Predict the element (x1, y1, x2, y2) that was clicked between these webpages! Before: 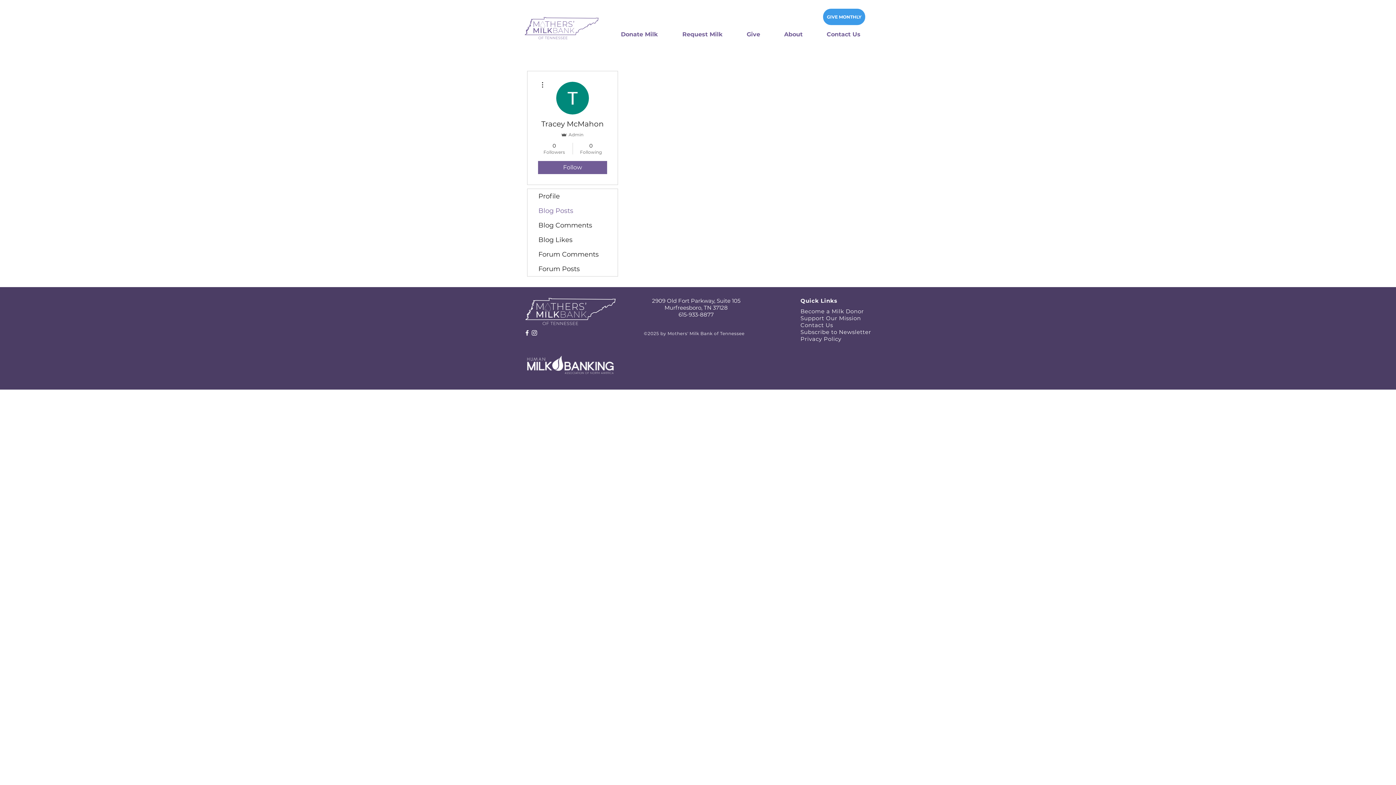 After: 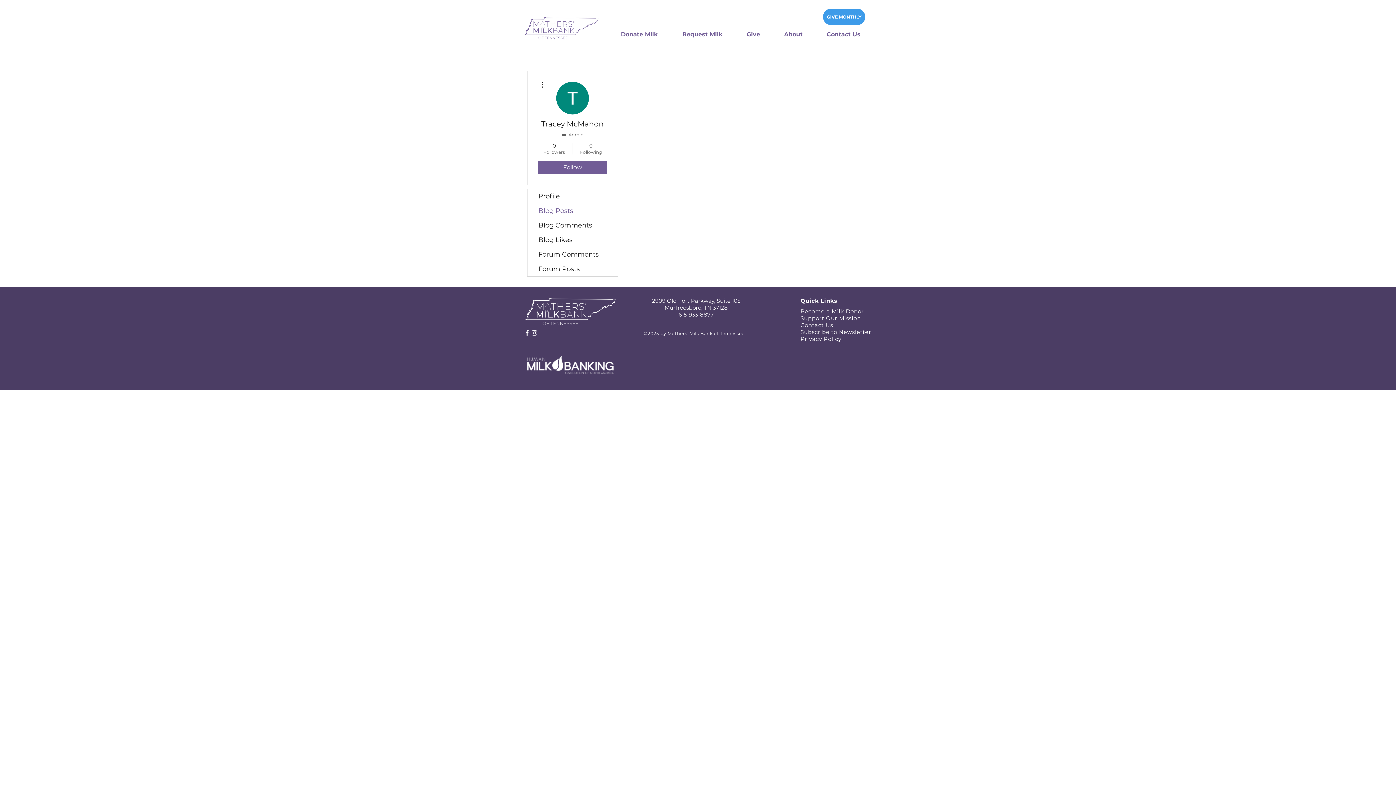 Action: label: Instagram bbox: (530, 329, 538, 336)